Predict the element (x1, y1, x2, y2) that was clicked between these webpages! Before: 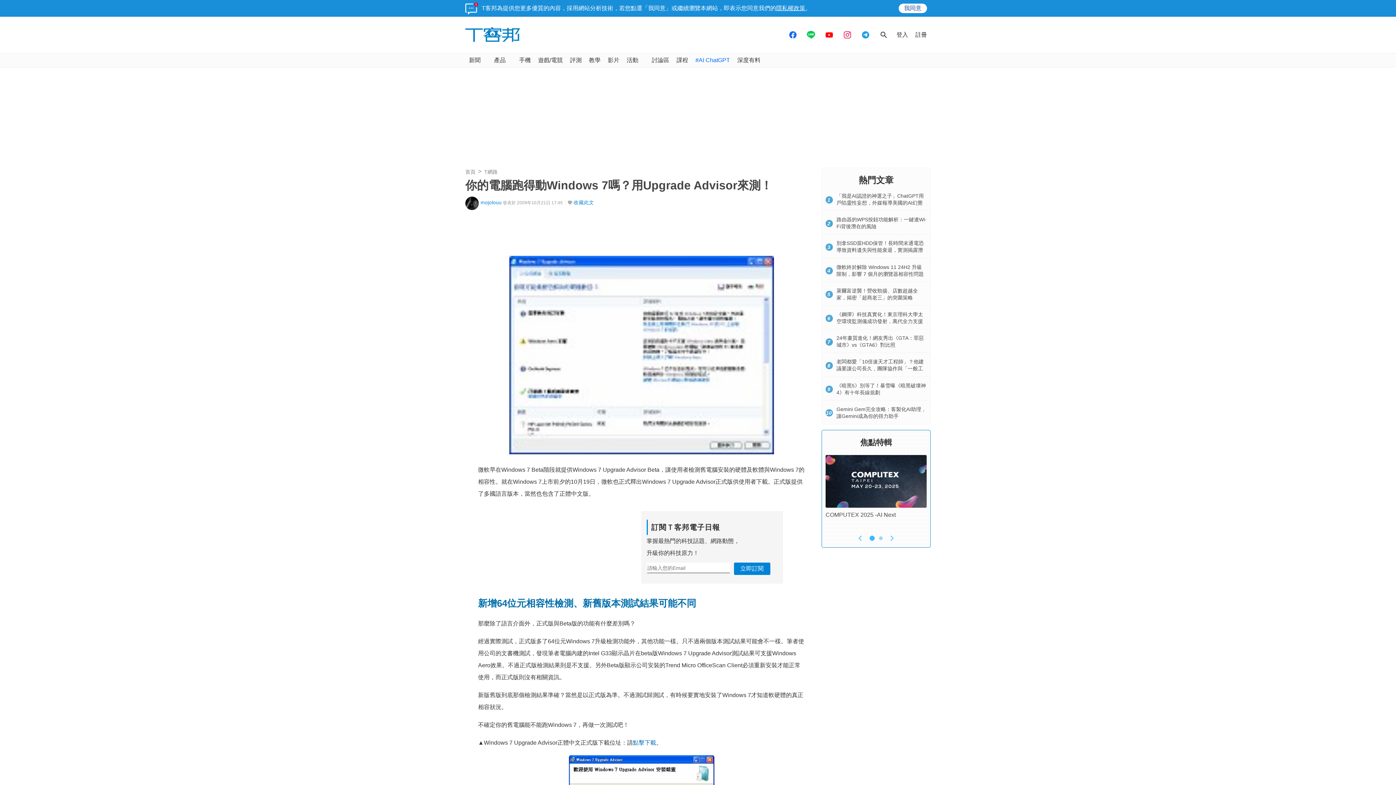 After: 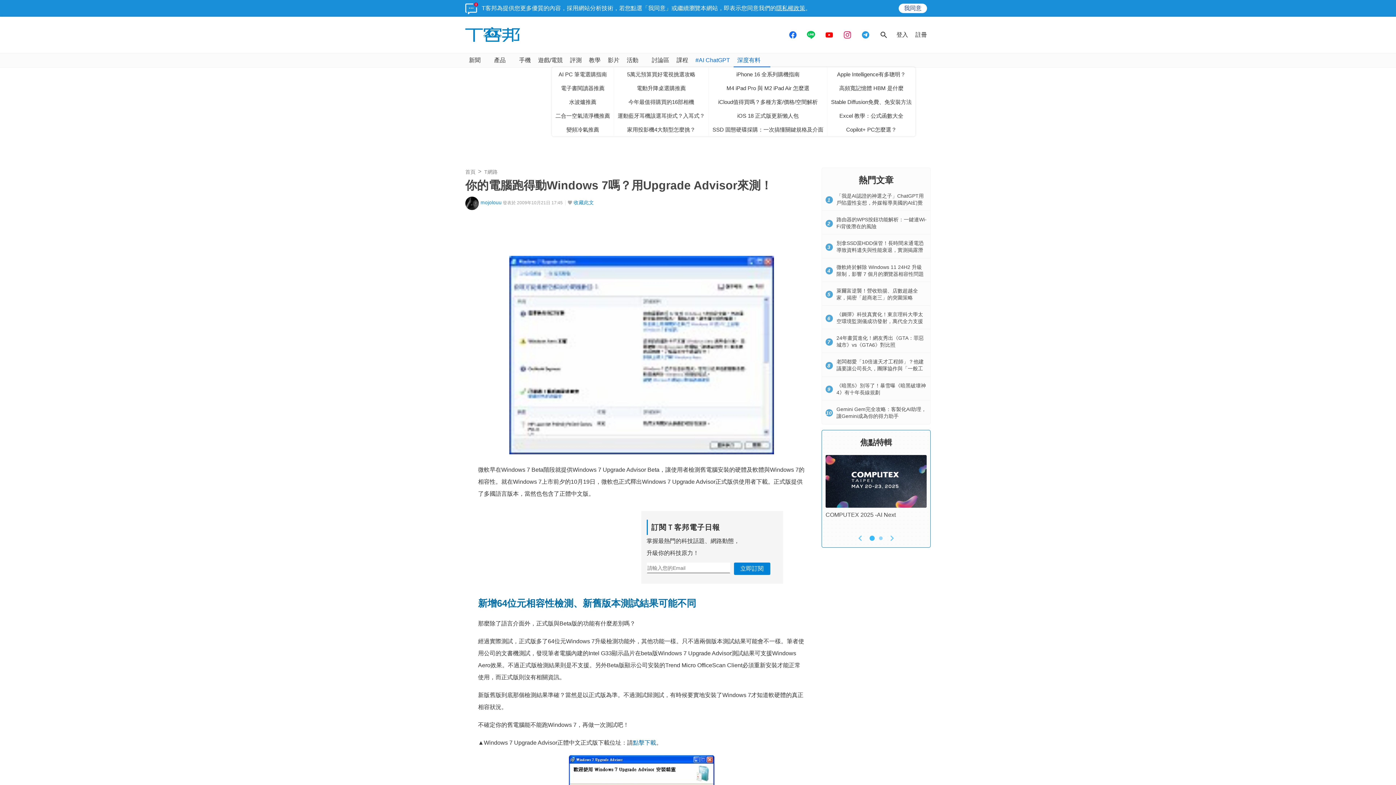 Action: label: 深度有料 bbox: (733, 53, 770, 67)